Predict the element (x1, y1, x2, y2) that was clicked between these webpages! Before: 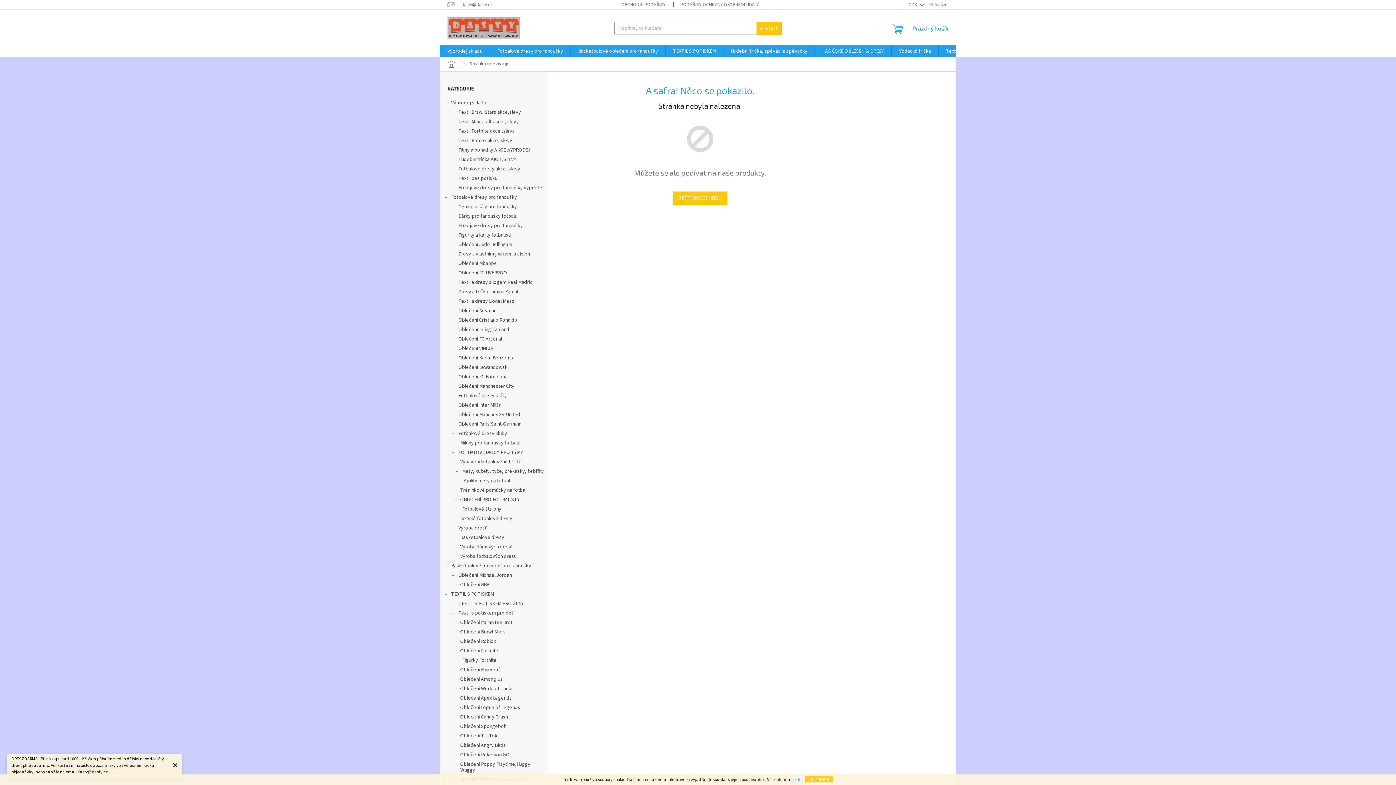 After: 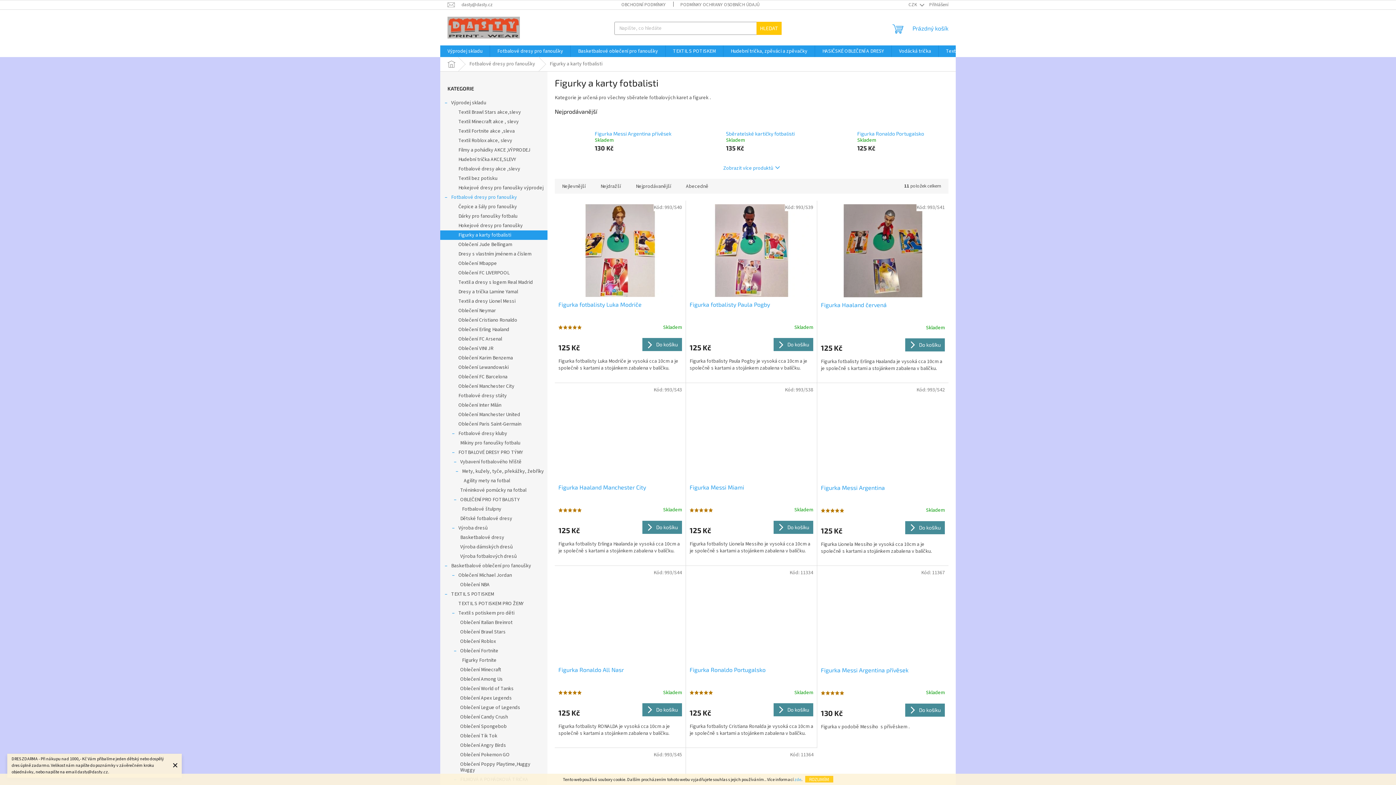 Action: label: Figurky a karty fotbalisti bbox: (440, 230, 547, 240)